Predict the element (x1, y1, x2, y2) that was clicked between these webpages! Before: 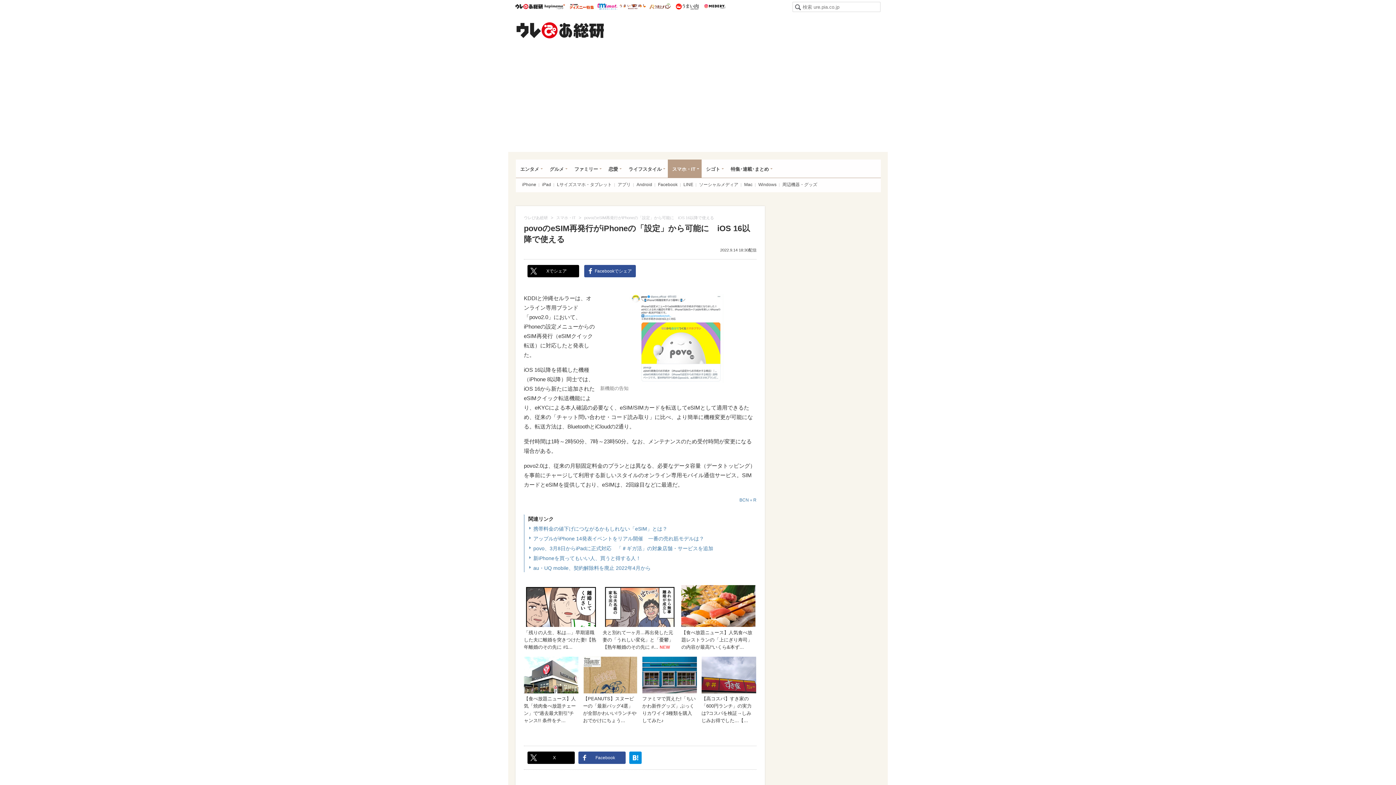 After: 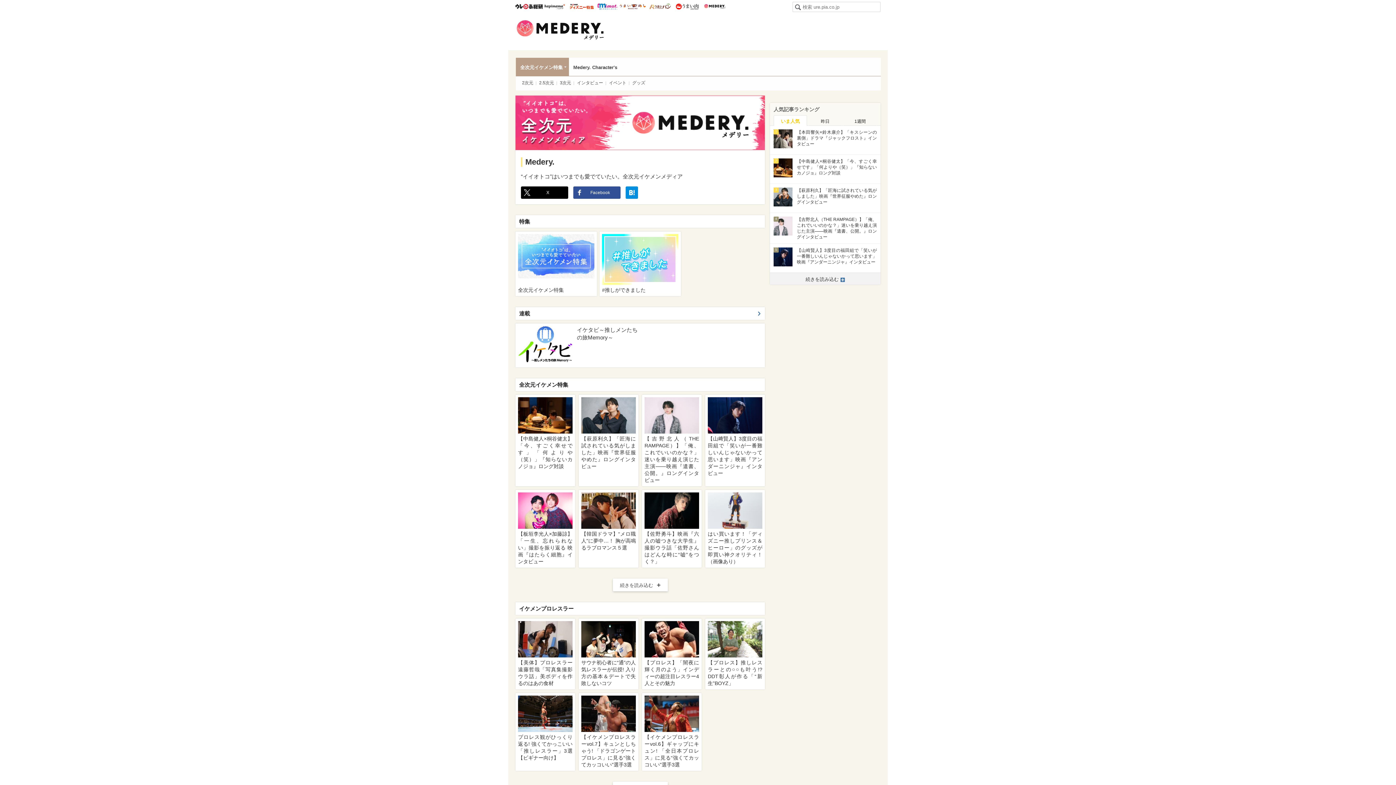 Action: label: Medery. bbox: (701, 2, 728, 10)